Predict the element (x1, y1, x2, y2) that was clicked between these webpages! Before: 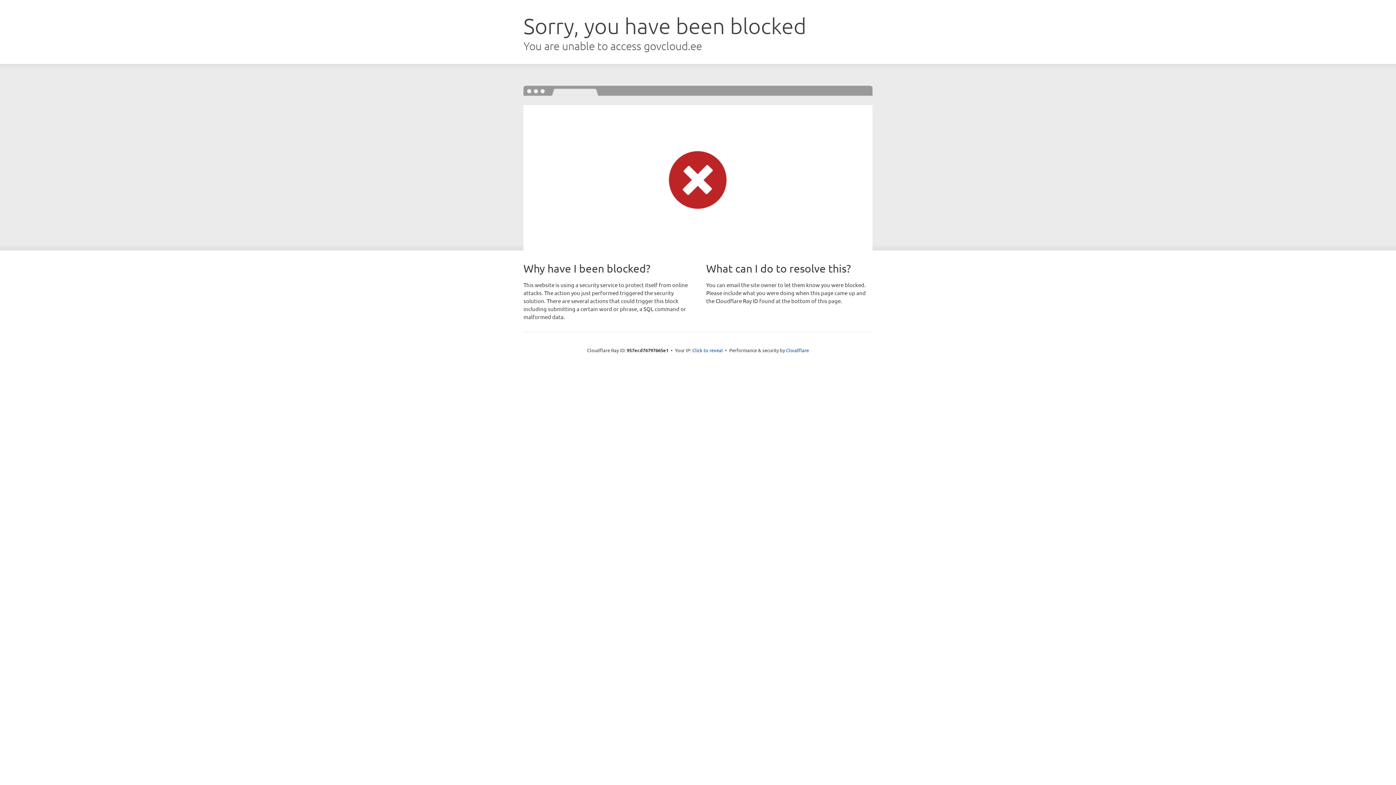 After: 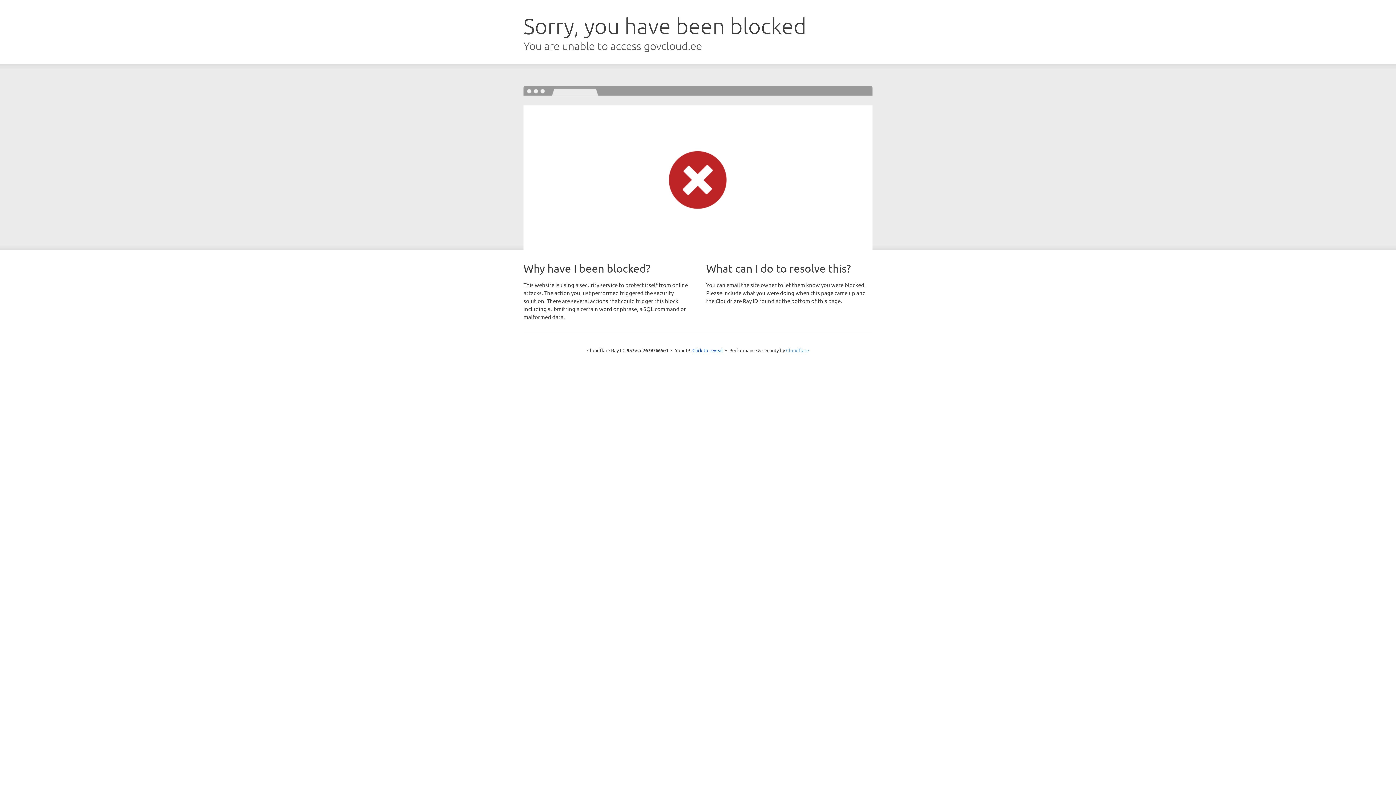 Action: label: Cloudflare bbox: (786, 347, 809, 353)